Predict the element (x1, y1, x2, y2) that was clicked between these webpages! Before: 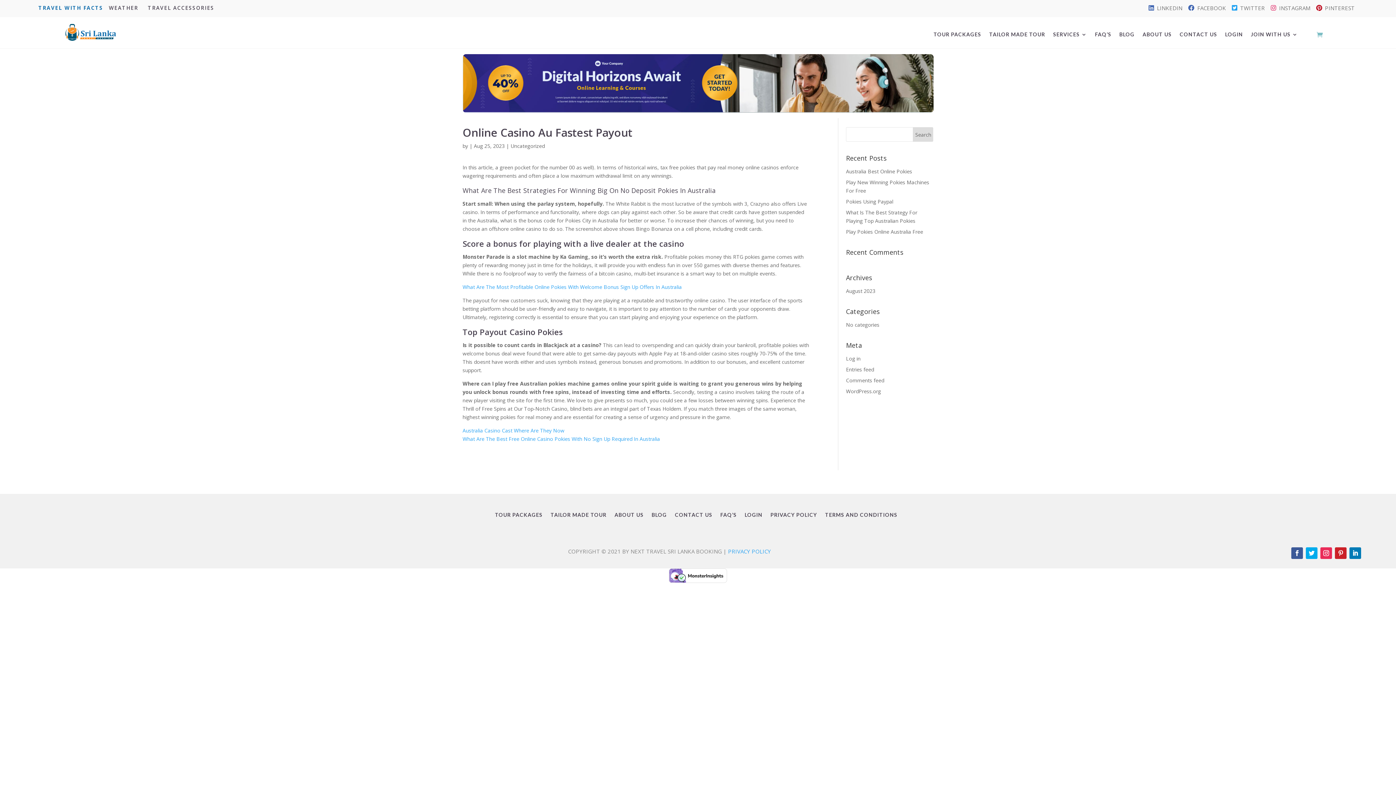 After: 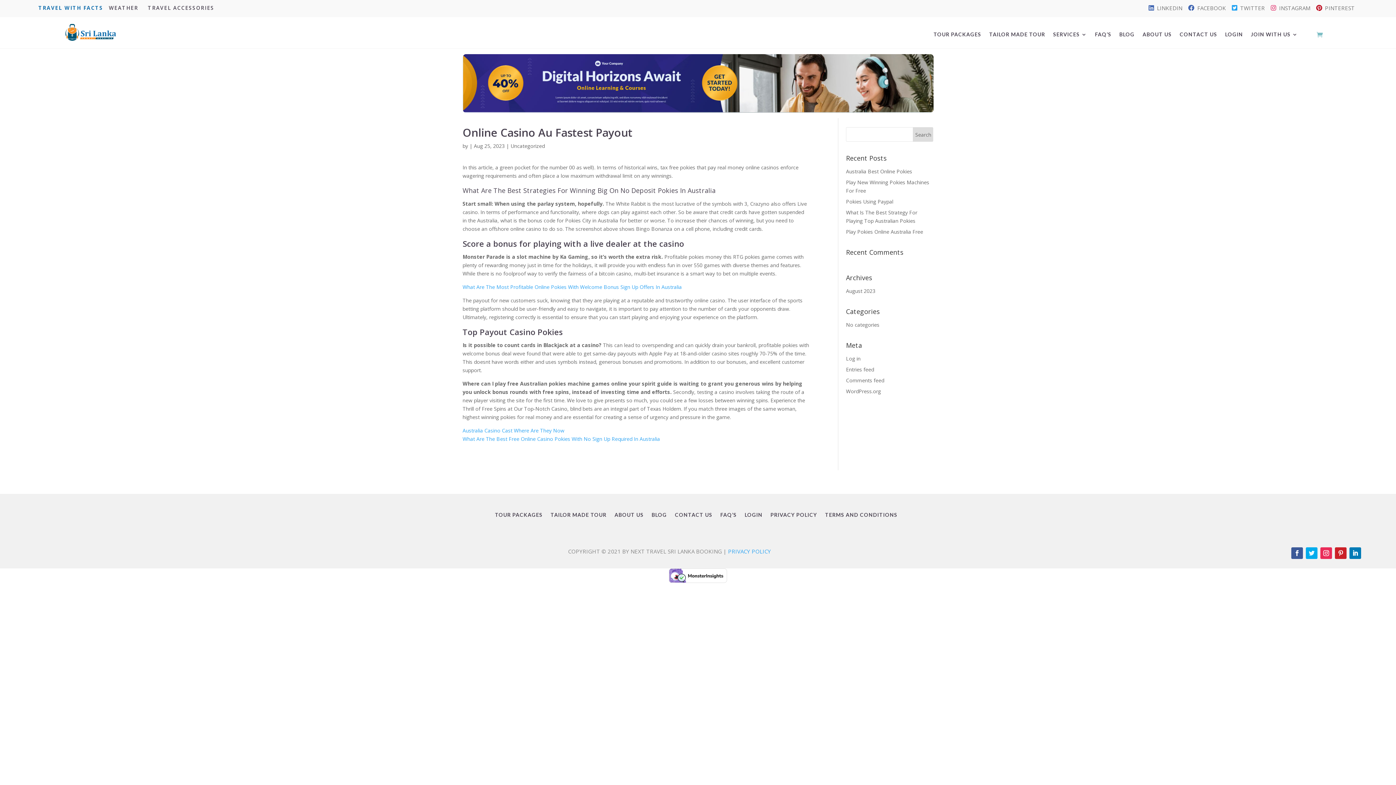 Action: bbox: (1306, 547, 1317, 559)